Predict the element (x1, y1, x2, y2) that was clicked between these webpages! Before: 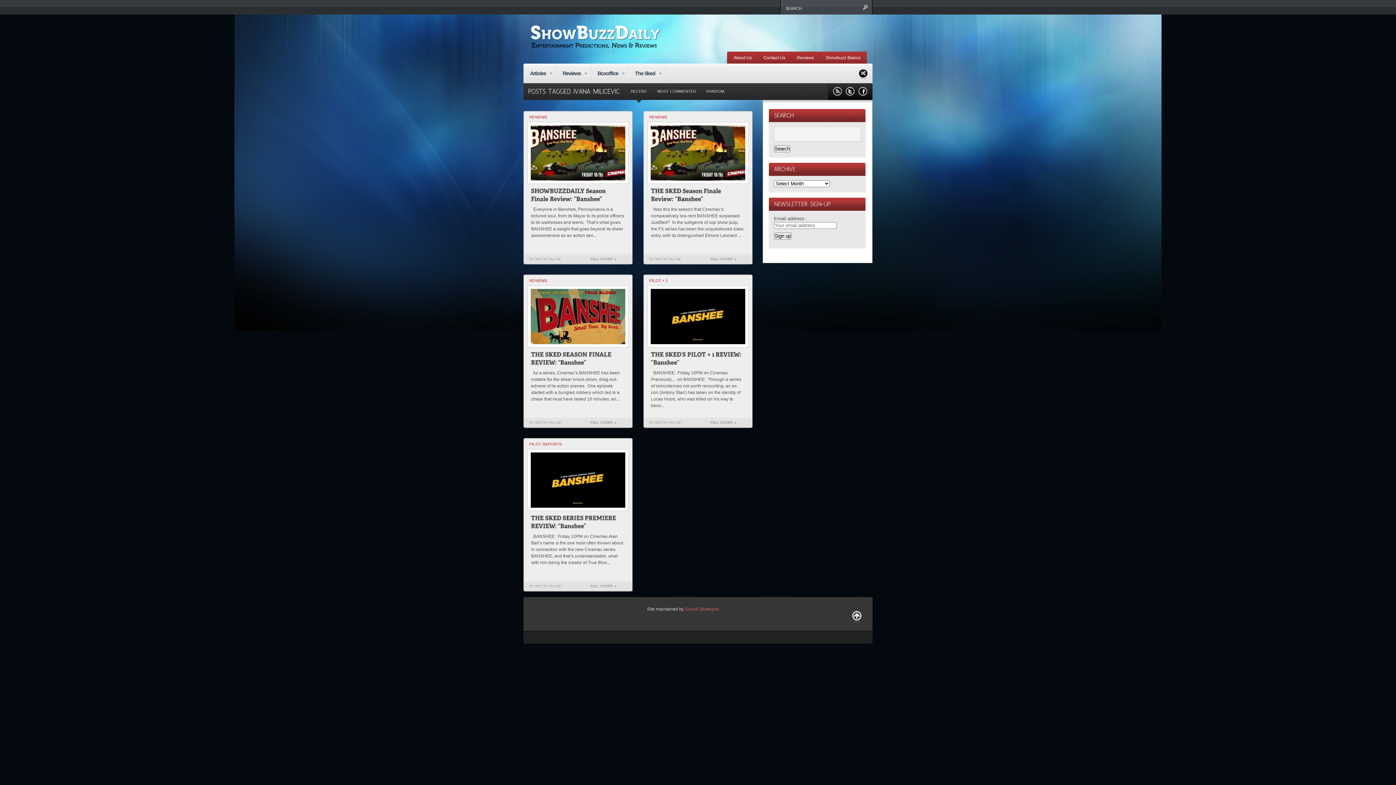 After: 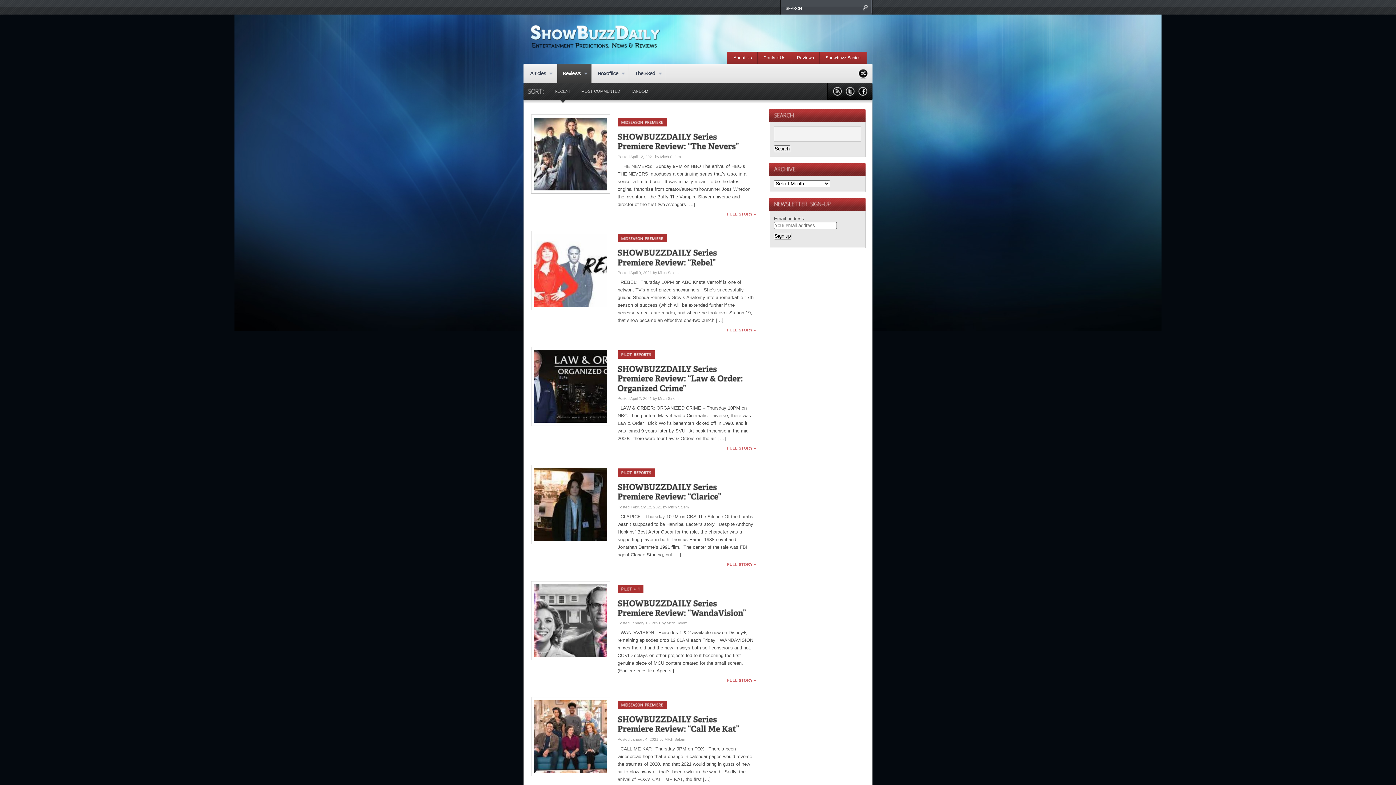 Action: label: PILOT REPORTS bbox: (529, 442, 561, 446)